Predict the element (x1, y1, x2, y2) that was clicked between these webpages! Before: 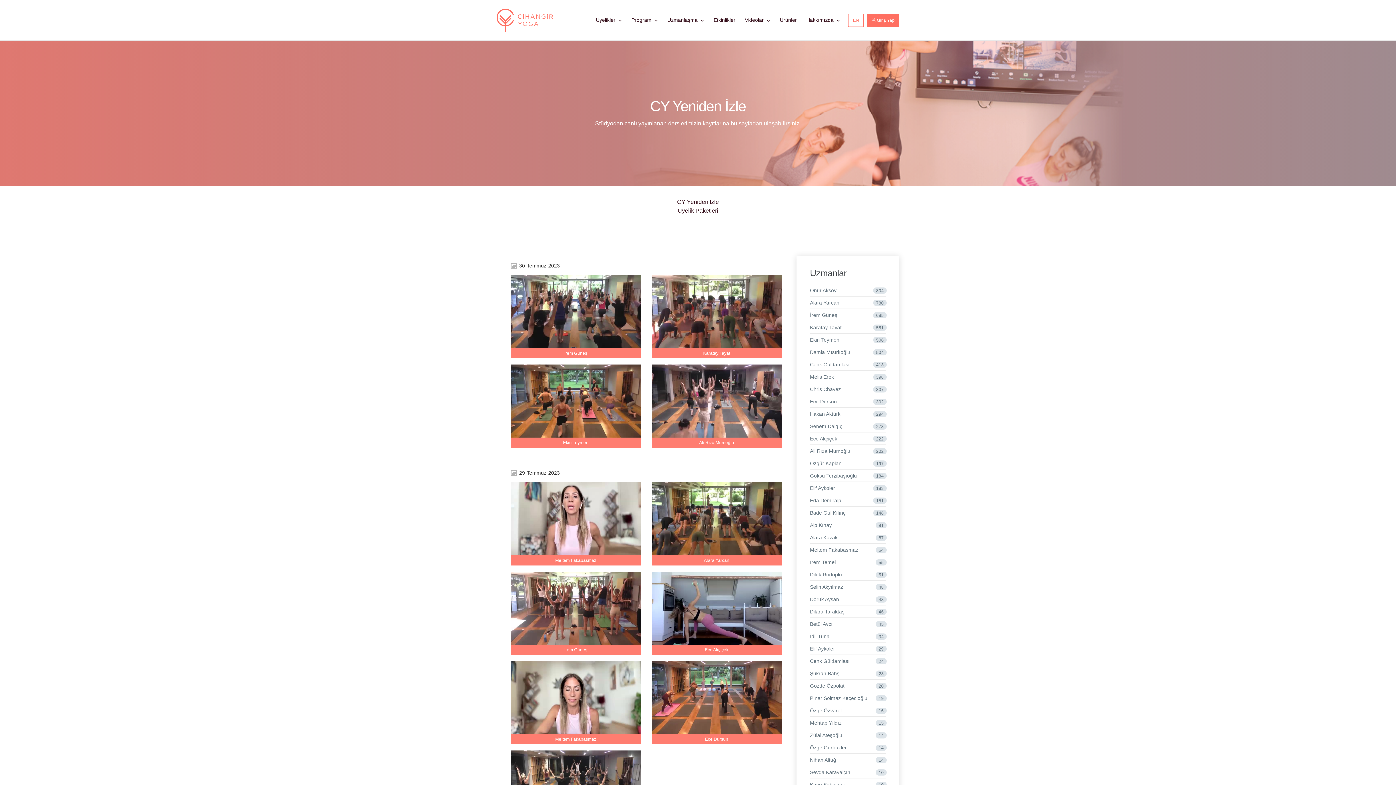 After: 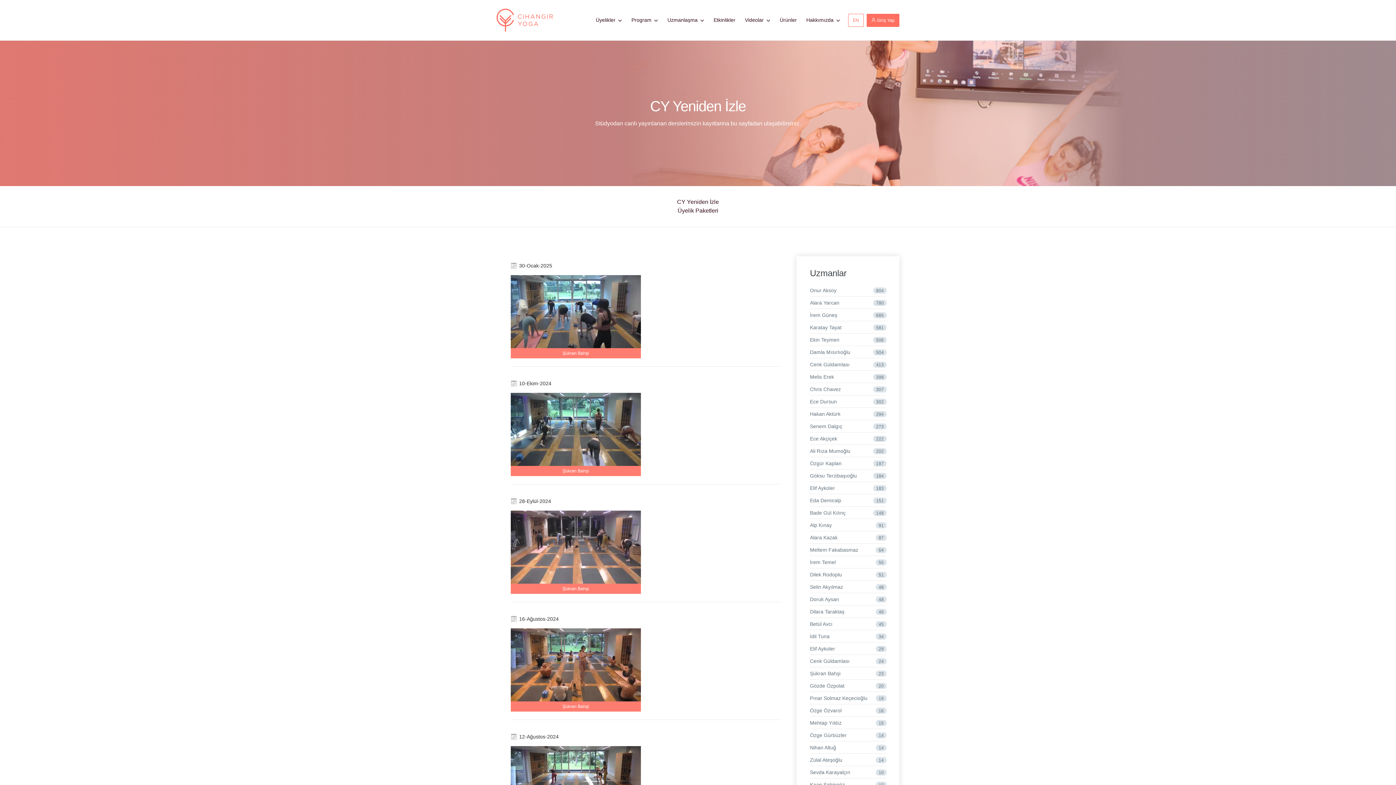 Action: label: Şükran Bahşi
23 bbox: (810, 667, 886, 679)